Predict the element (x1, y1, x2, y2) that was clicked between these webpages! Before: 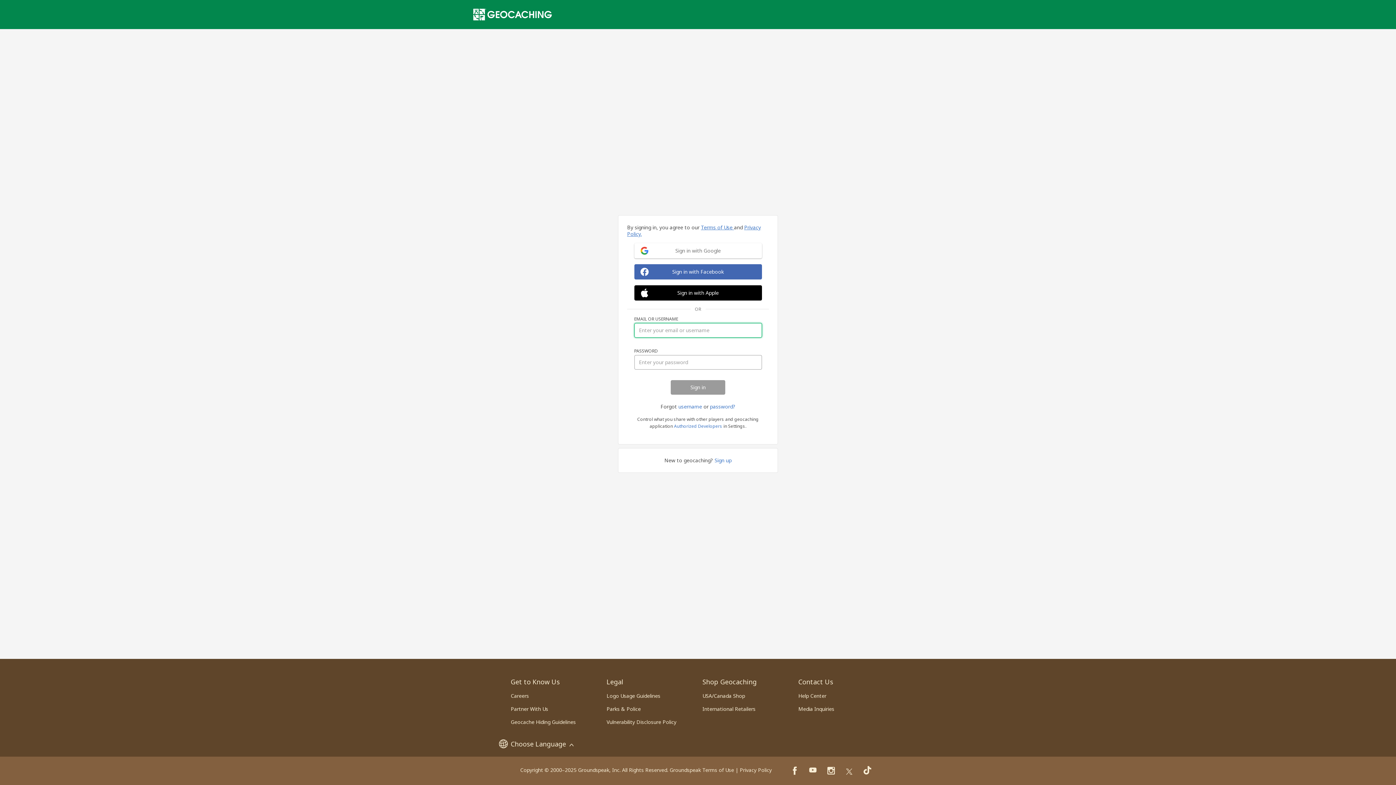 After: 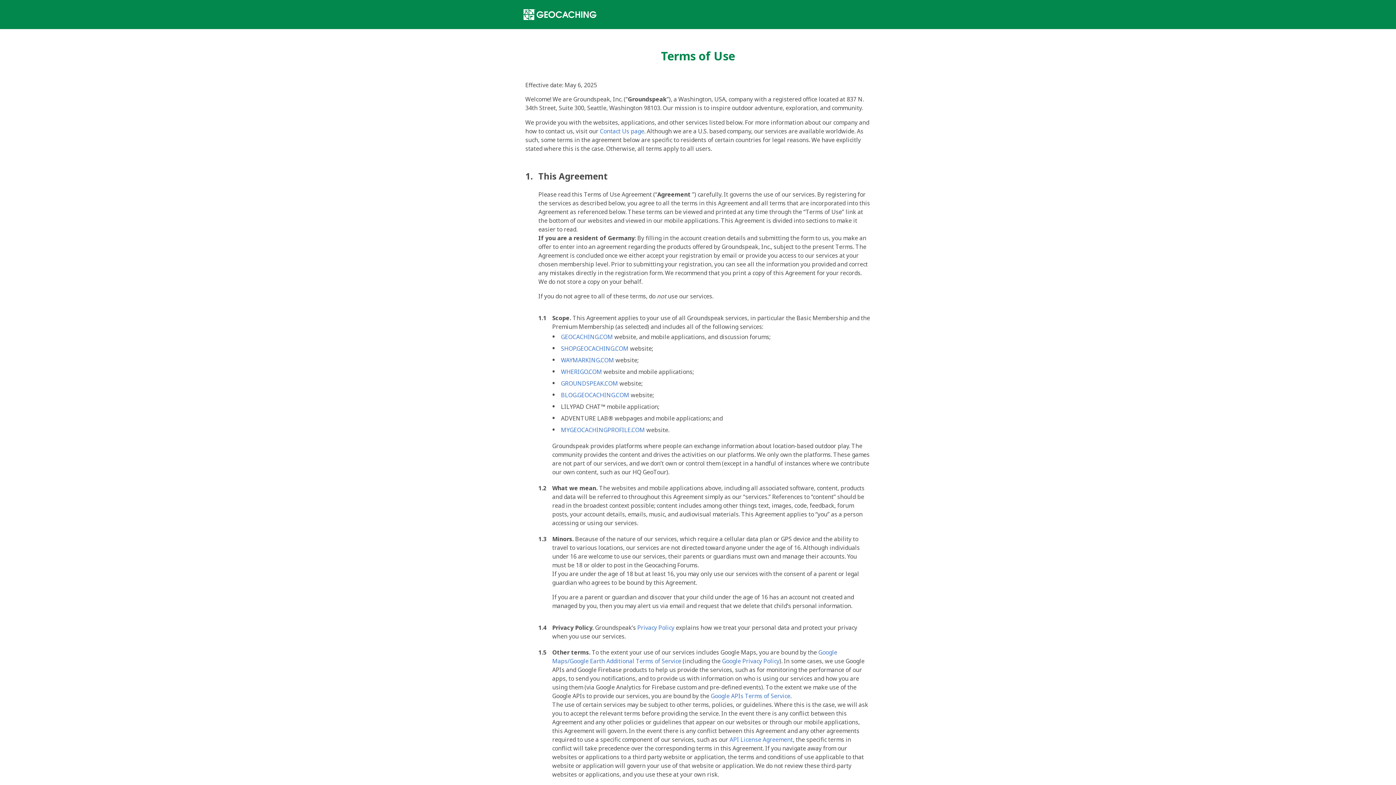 Action: label: Terms of Use  bbox: (701, 223, 734, 230)